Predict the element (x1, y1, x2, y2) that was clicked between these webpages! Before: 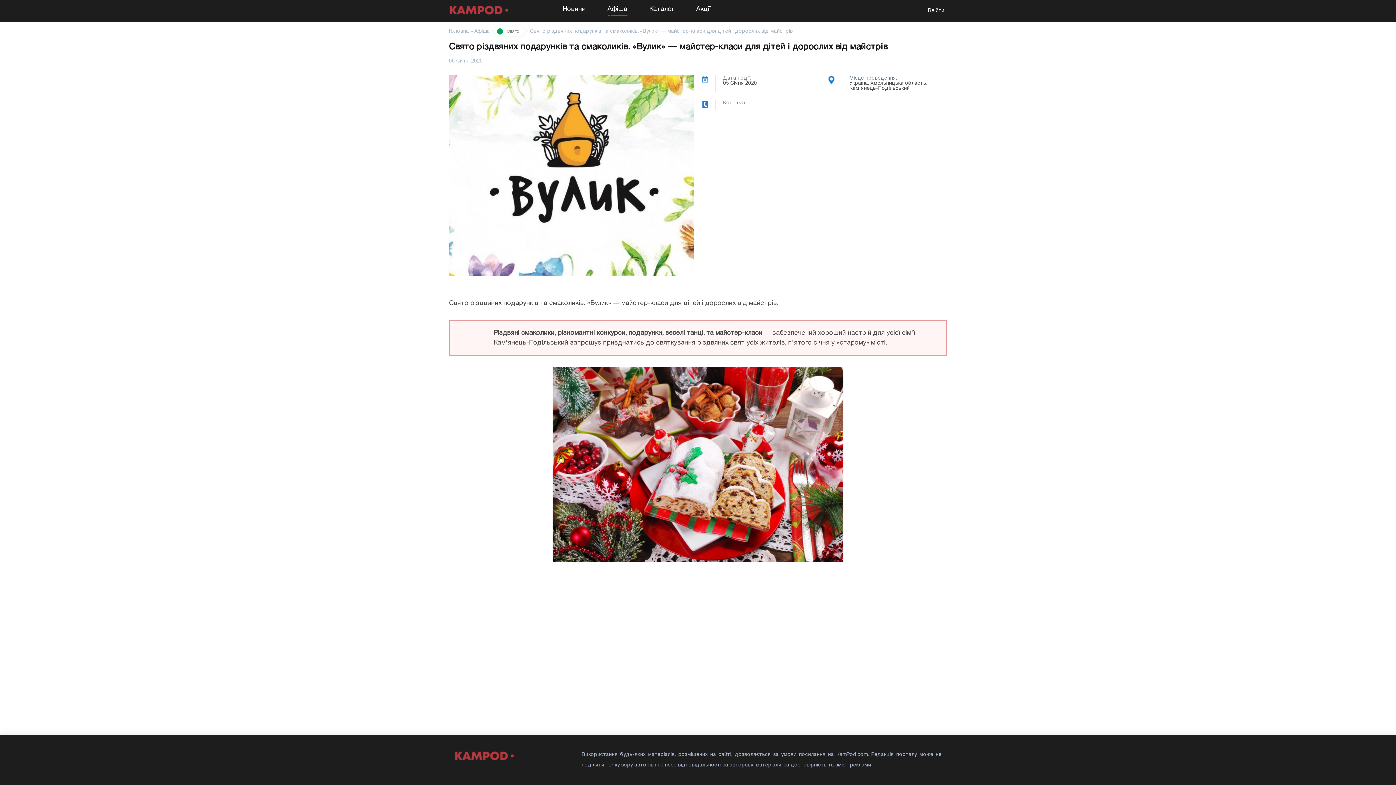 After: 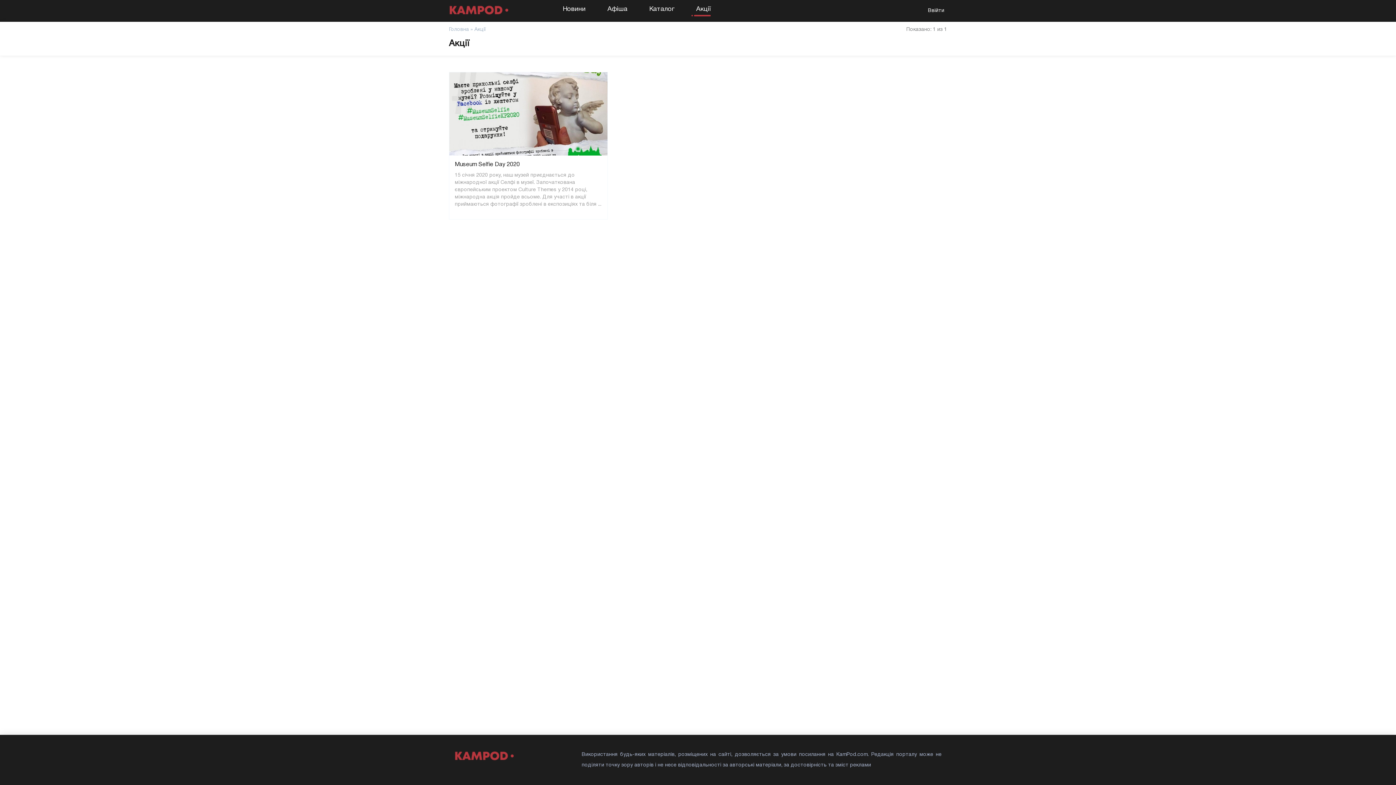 Action: bbox: (690, 3, 716, 16) label: Акції